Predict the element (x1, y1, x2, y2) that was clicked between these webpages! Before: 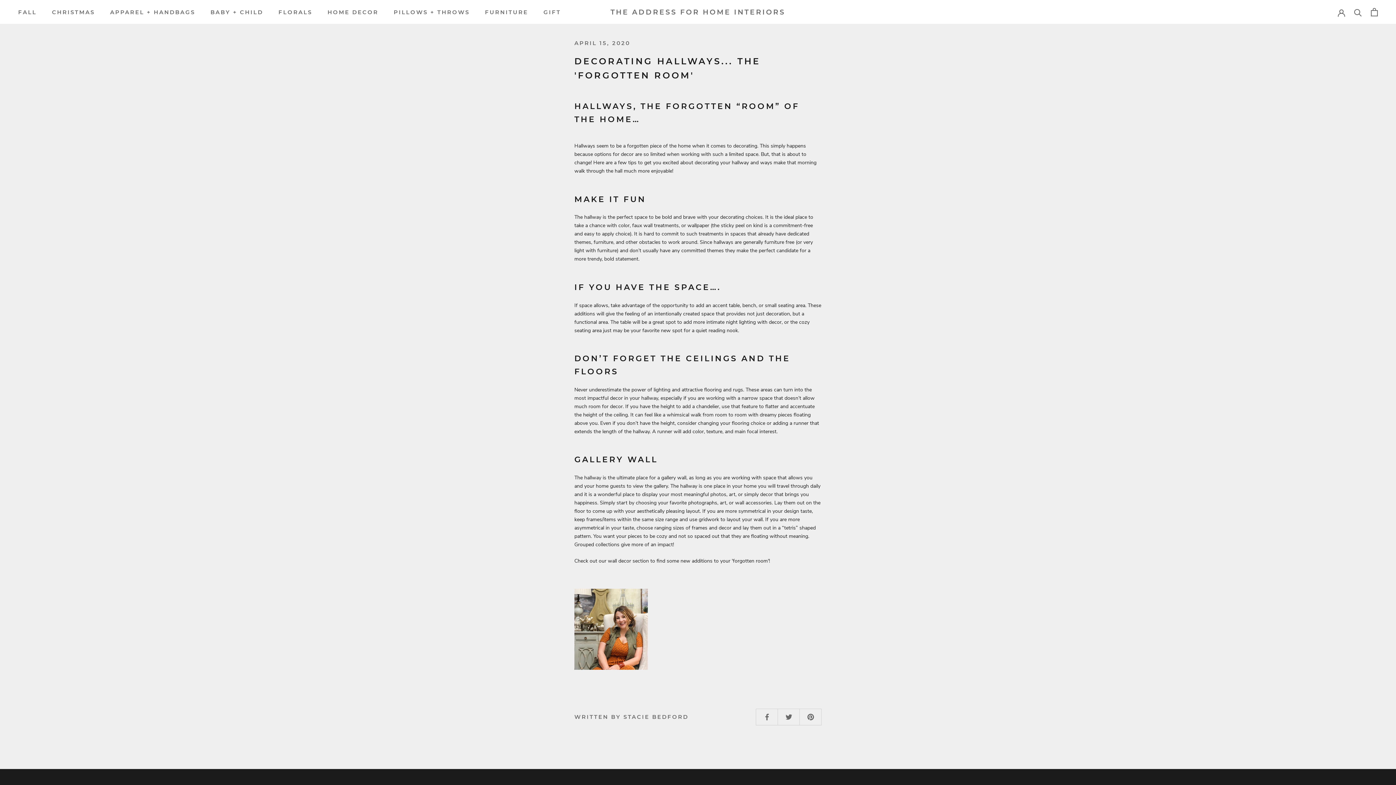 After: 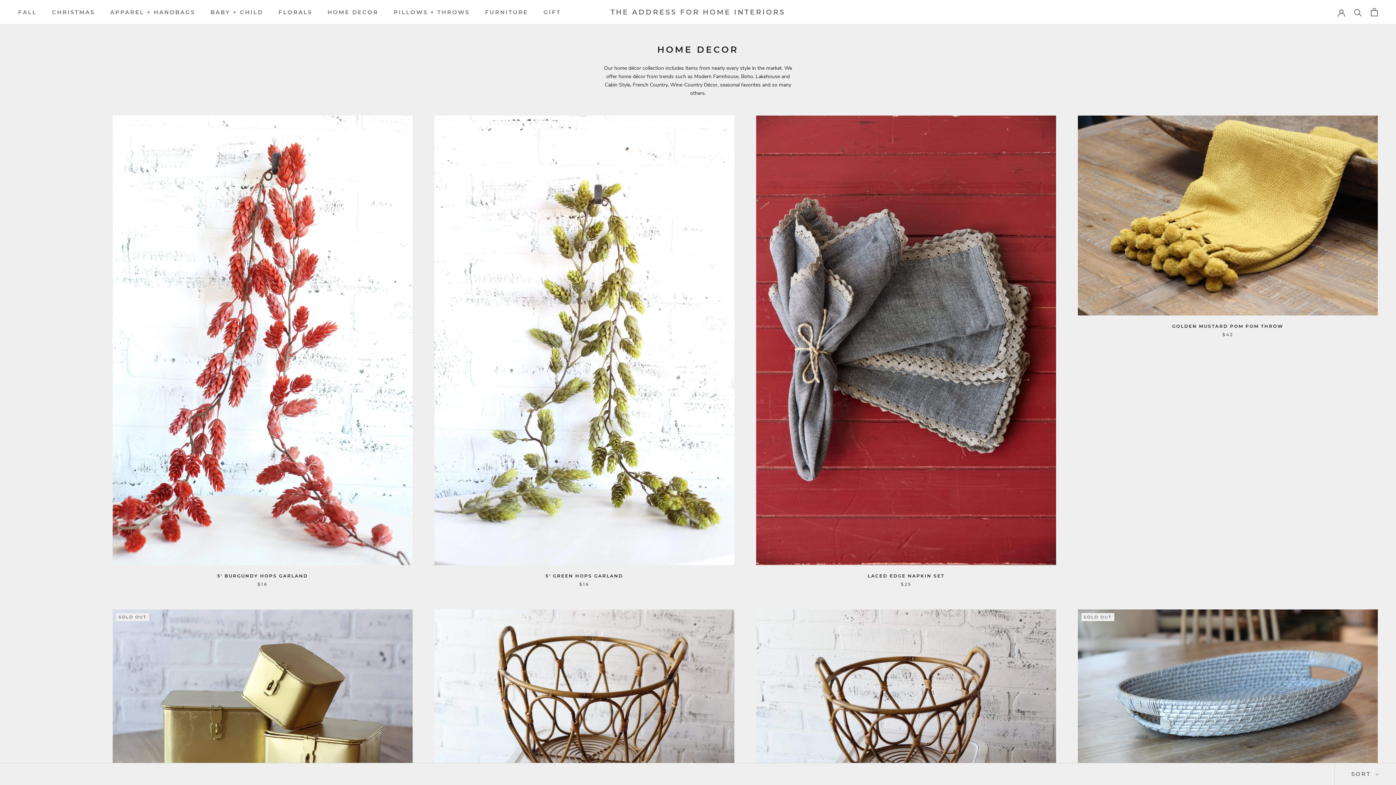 Action: bbox: (327, 8, 378, 15) label: HOME DECOR
HOME DECOR